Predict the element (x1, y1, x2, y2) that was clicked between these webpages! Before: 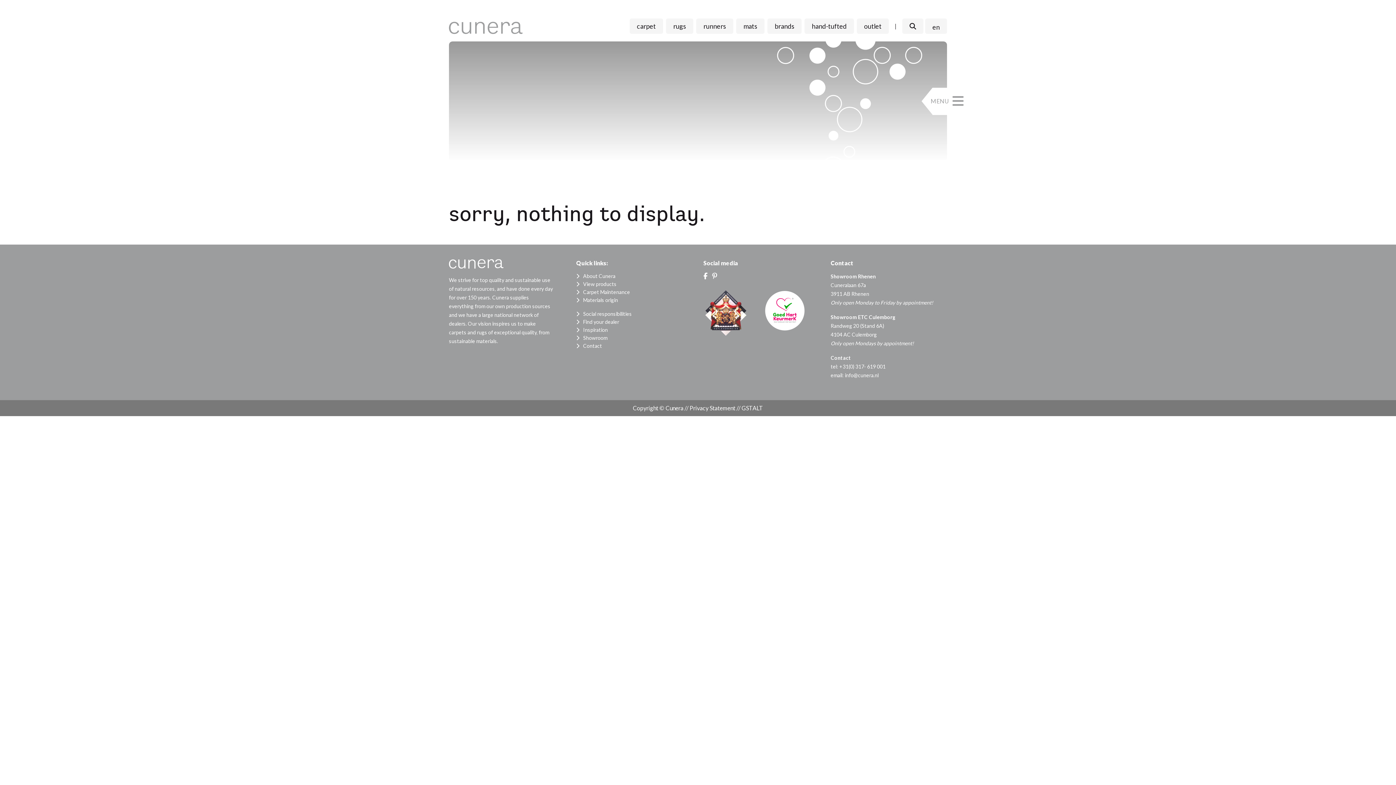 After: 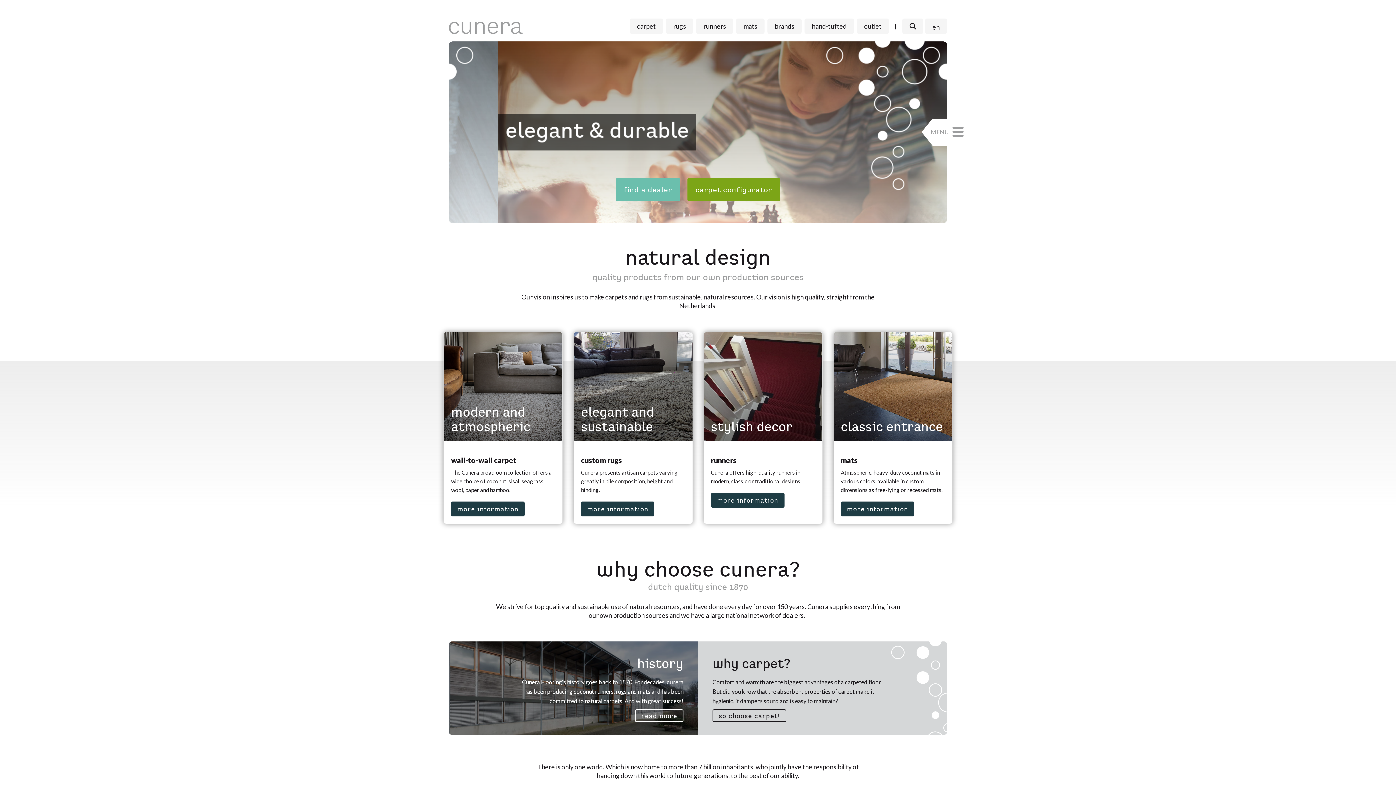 Action: bbox: (449, 26, 523, 33)